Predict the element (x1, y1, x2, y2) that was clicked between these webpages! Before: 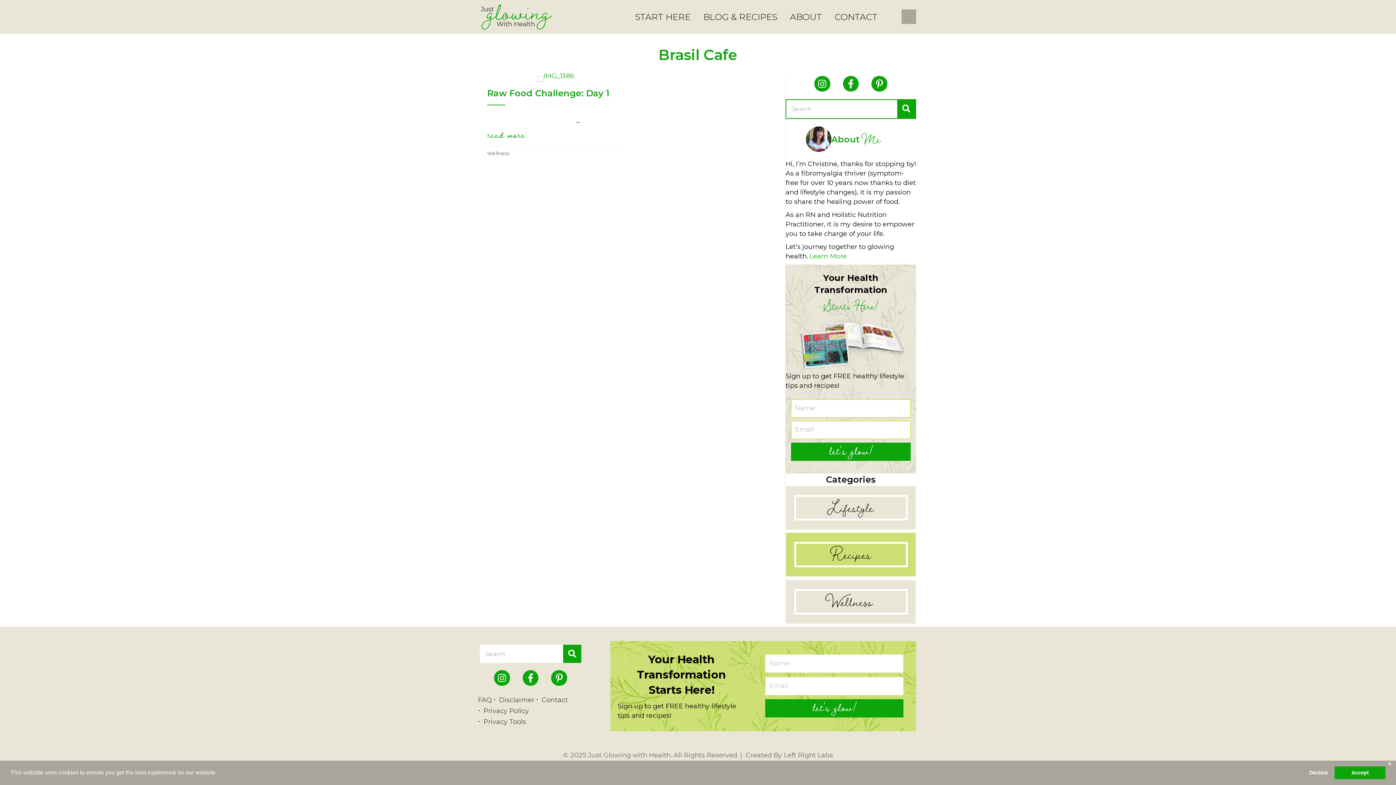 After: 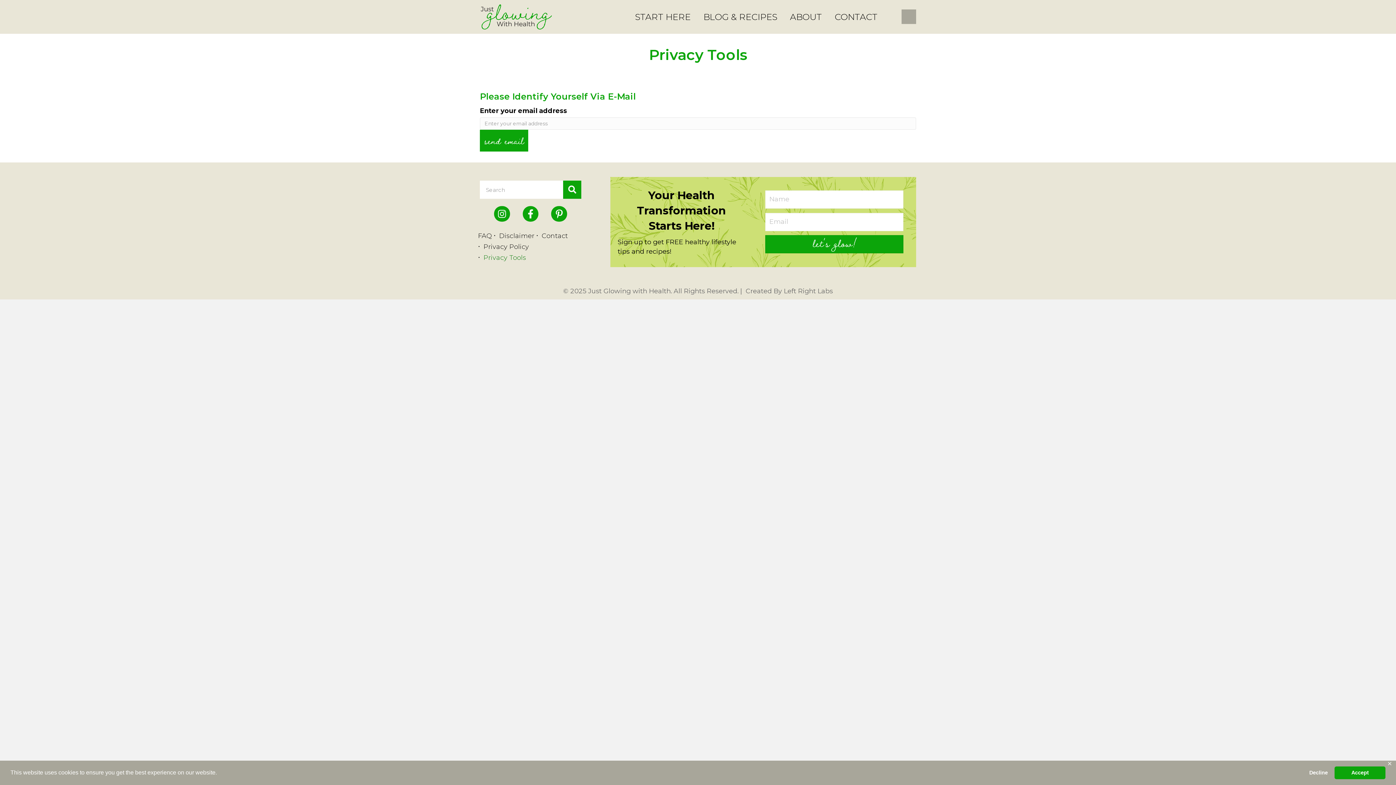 Action: label: Privacy Tools bbox: (480, 716, 529, 727)